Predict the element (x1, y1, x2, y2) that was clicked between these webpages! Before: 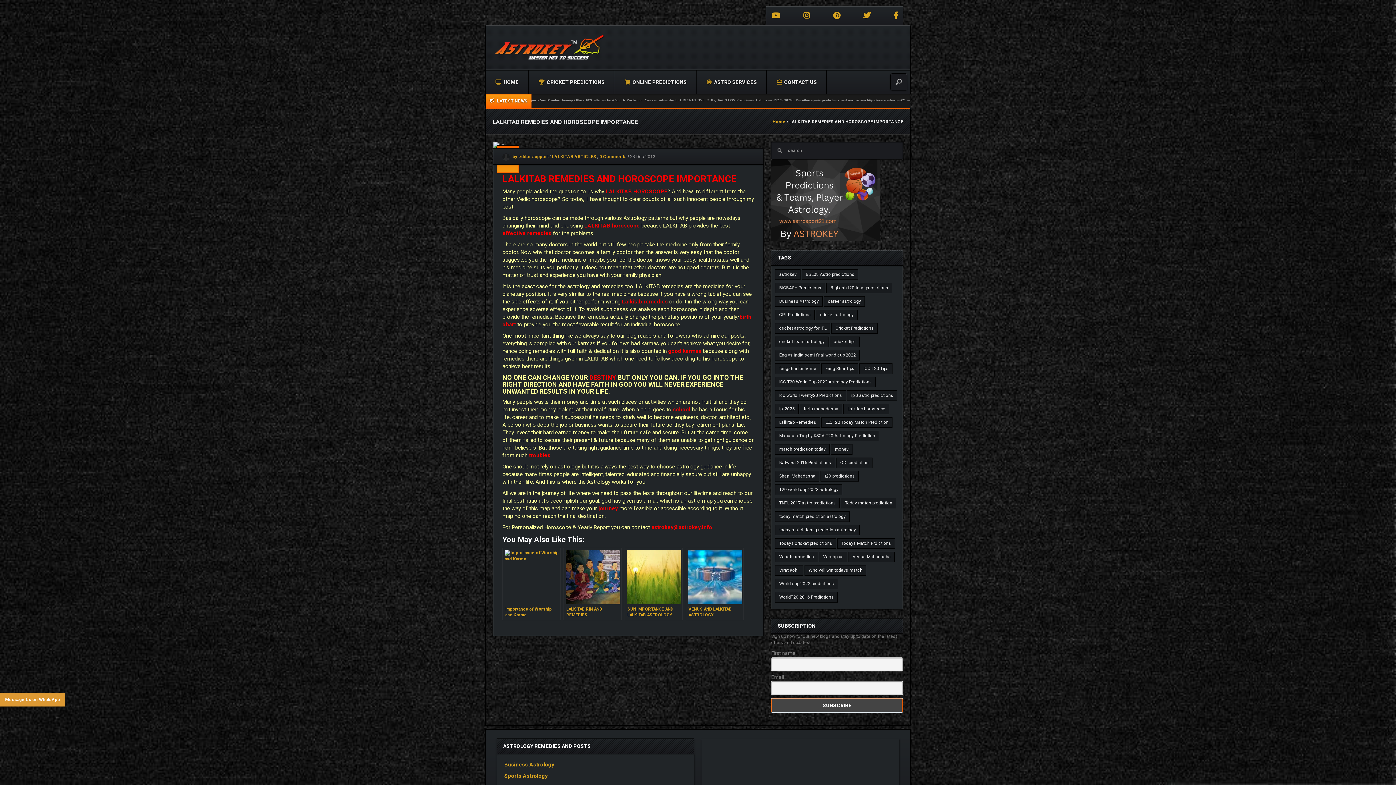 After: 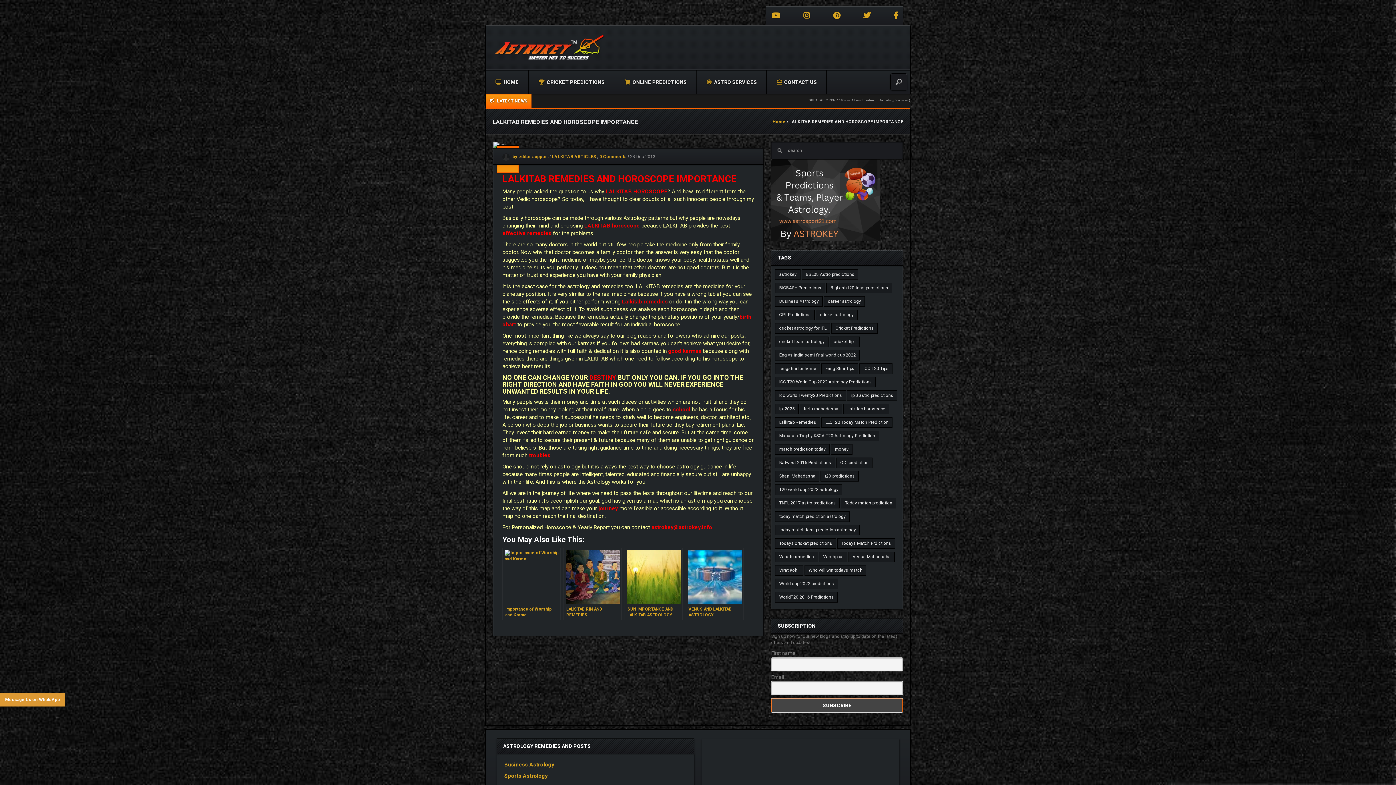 Action: label: Message Us on WhatsApp bbox: (0, 693, 65, 706)